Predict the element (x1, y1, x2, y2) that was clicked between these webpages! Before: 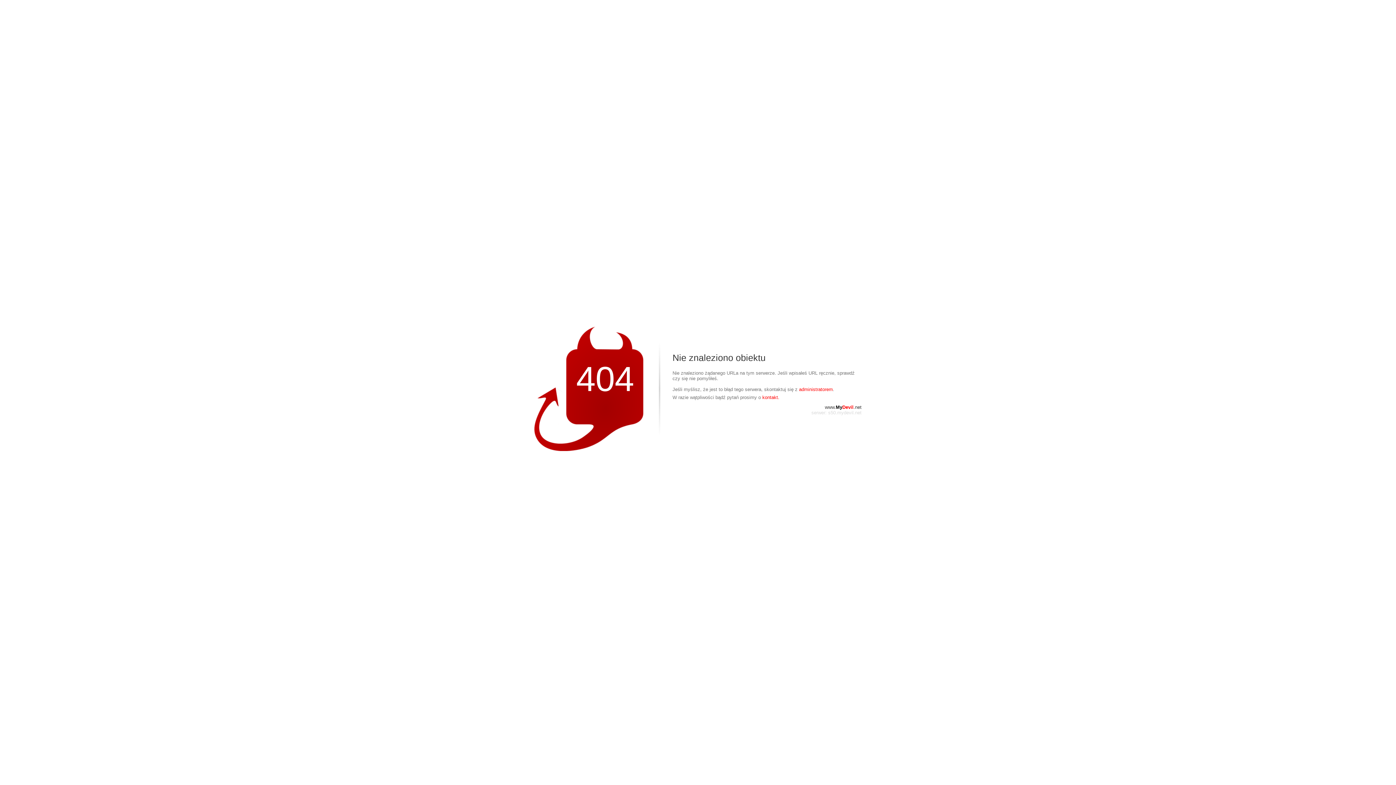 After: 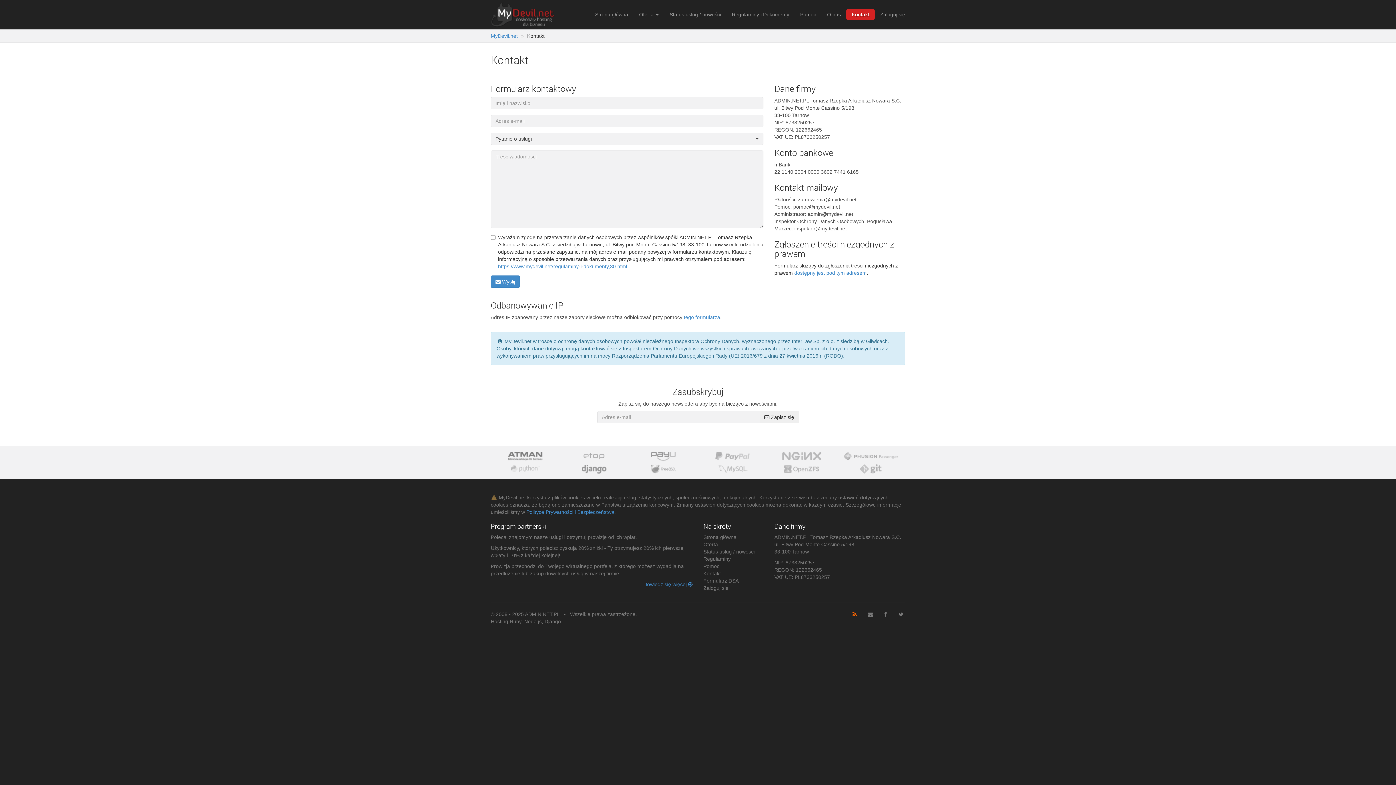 Action: label: kontakt. bbox: (762, 394, 779, 400)